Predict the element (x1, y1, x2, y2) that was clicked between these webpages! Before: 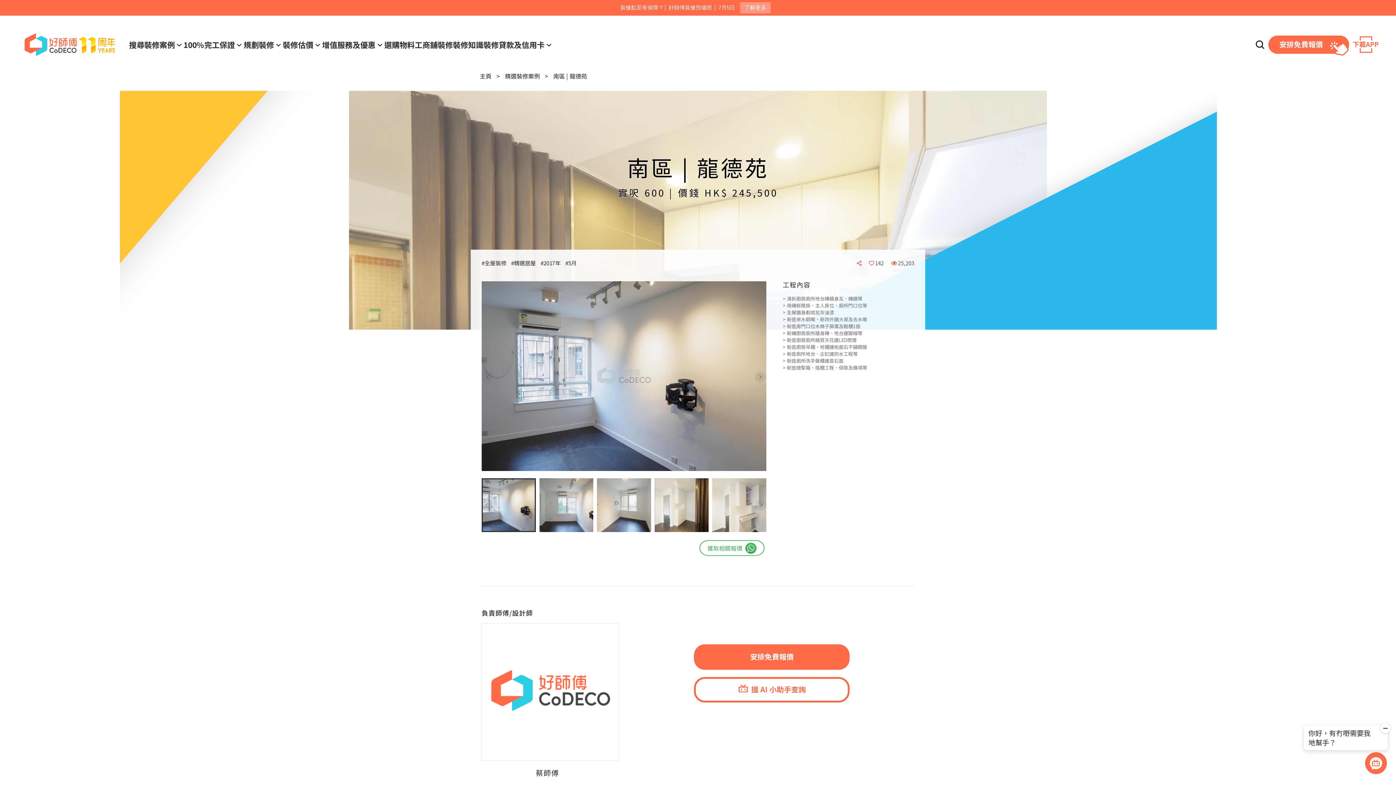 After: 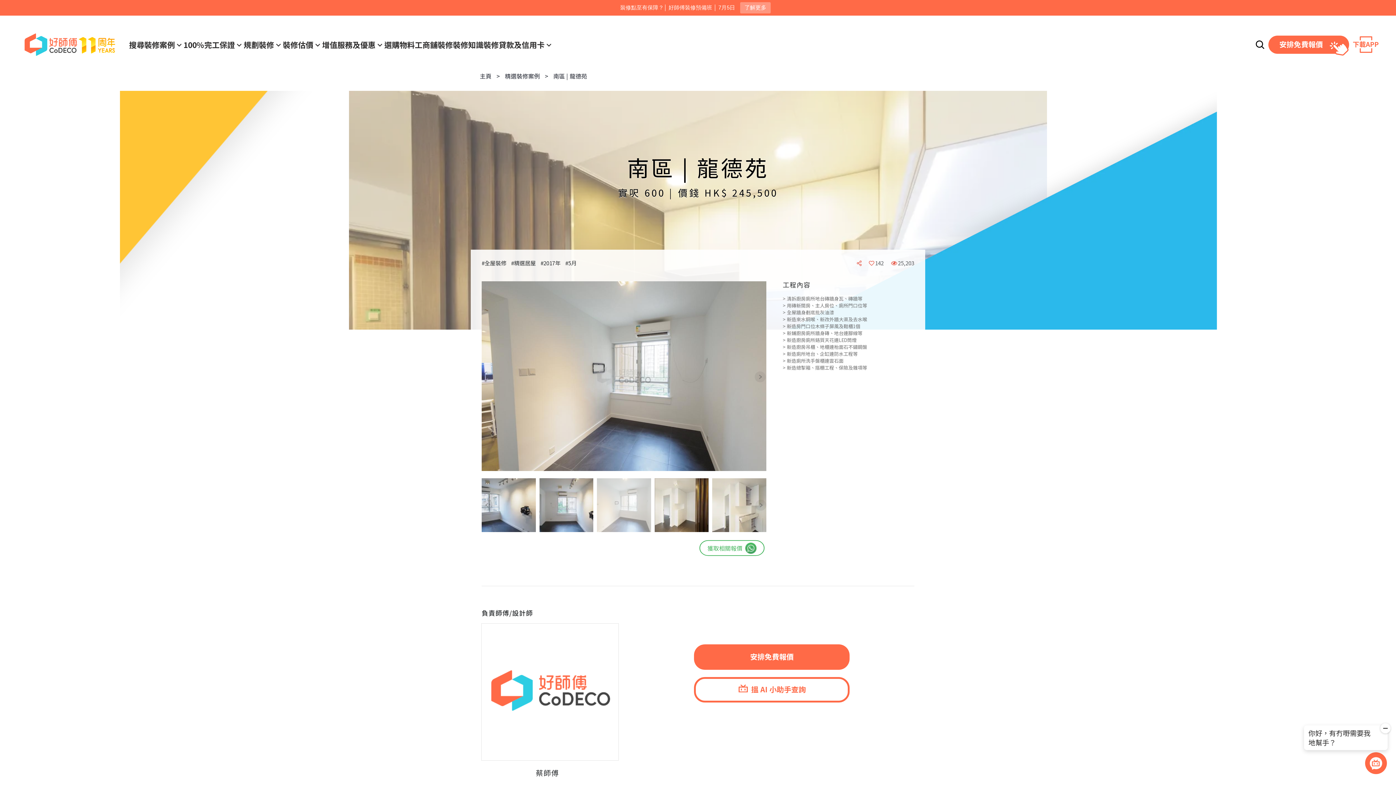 Action: bbox: (597, 478, 651, 532)